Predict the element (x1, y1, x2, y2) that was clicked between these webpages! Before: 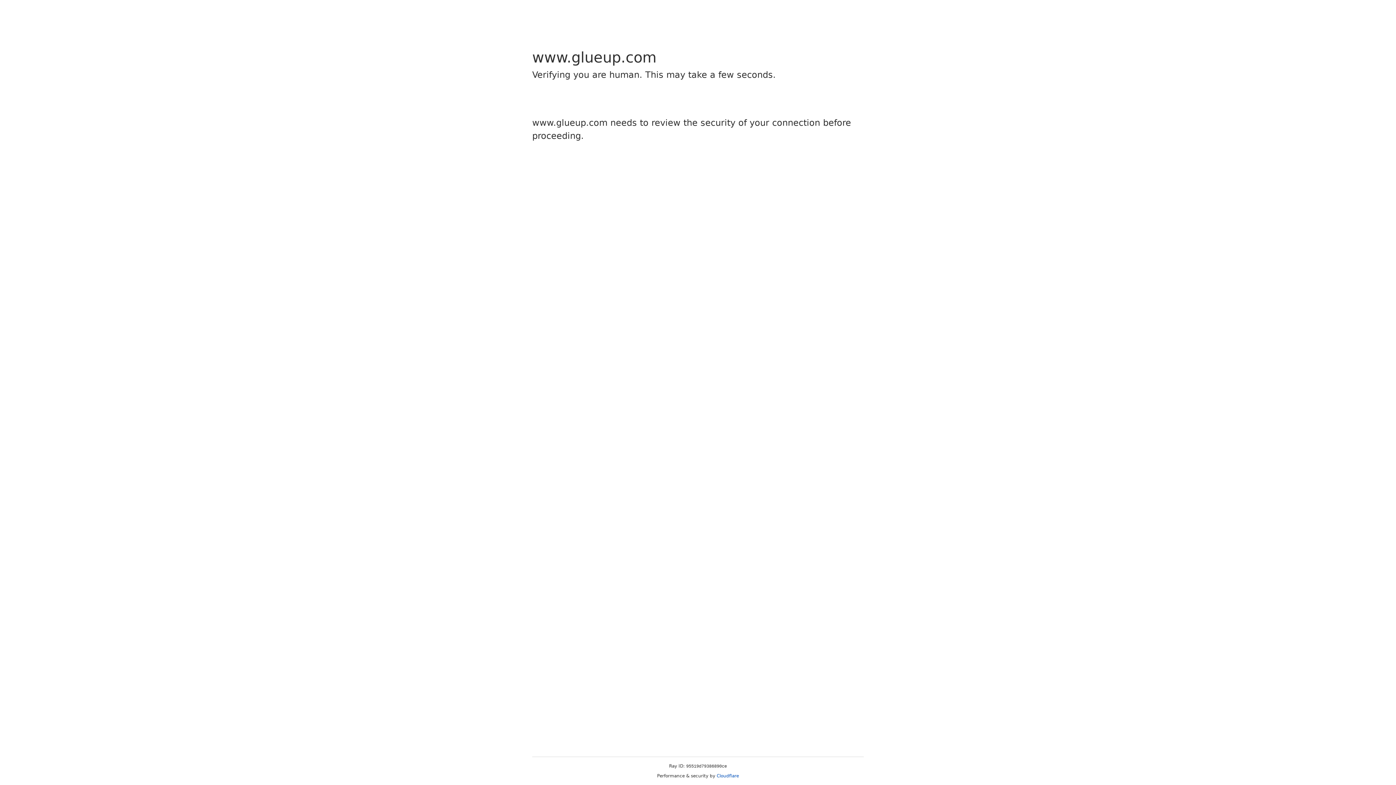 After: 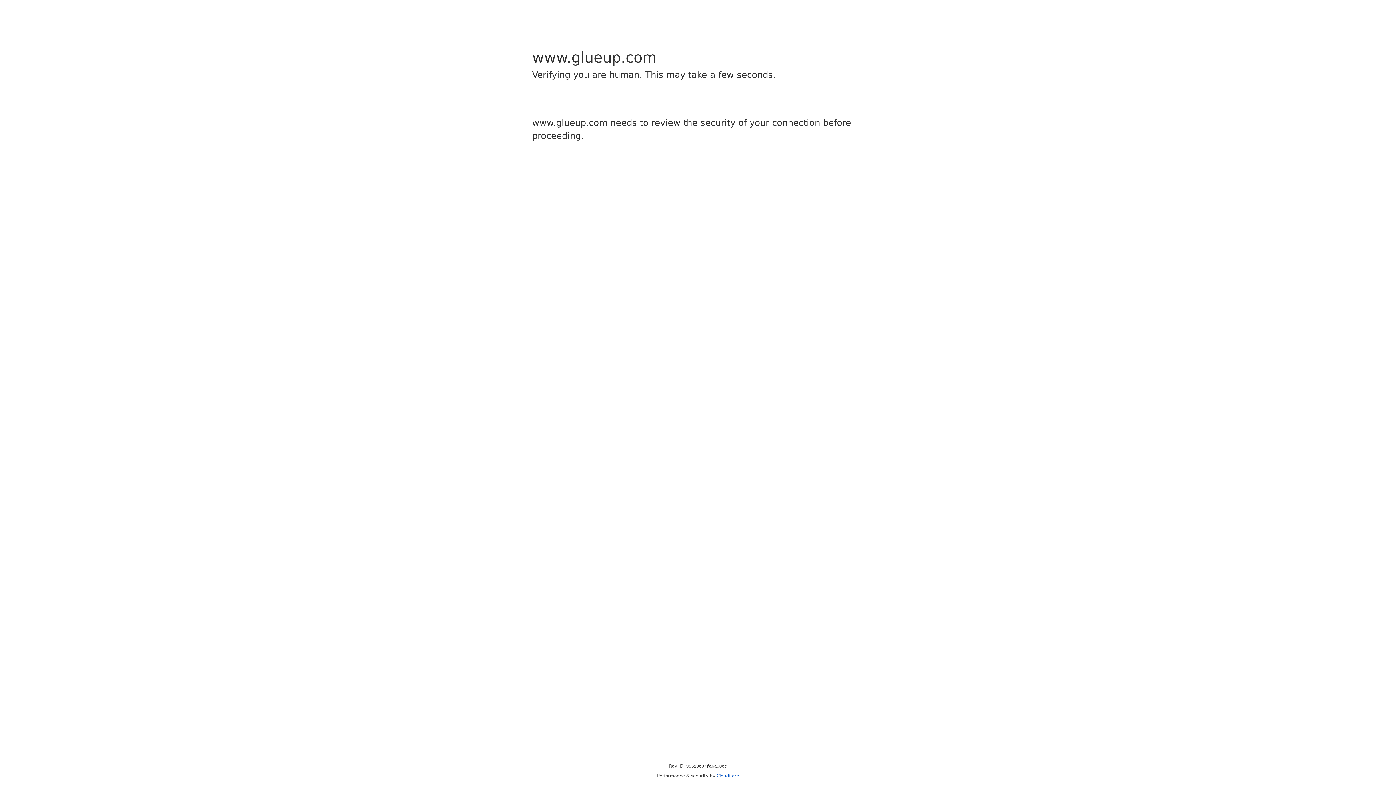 Action: bbox: (716, 773, 739, 778) label: Cloudflare